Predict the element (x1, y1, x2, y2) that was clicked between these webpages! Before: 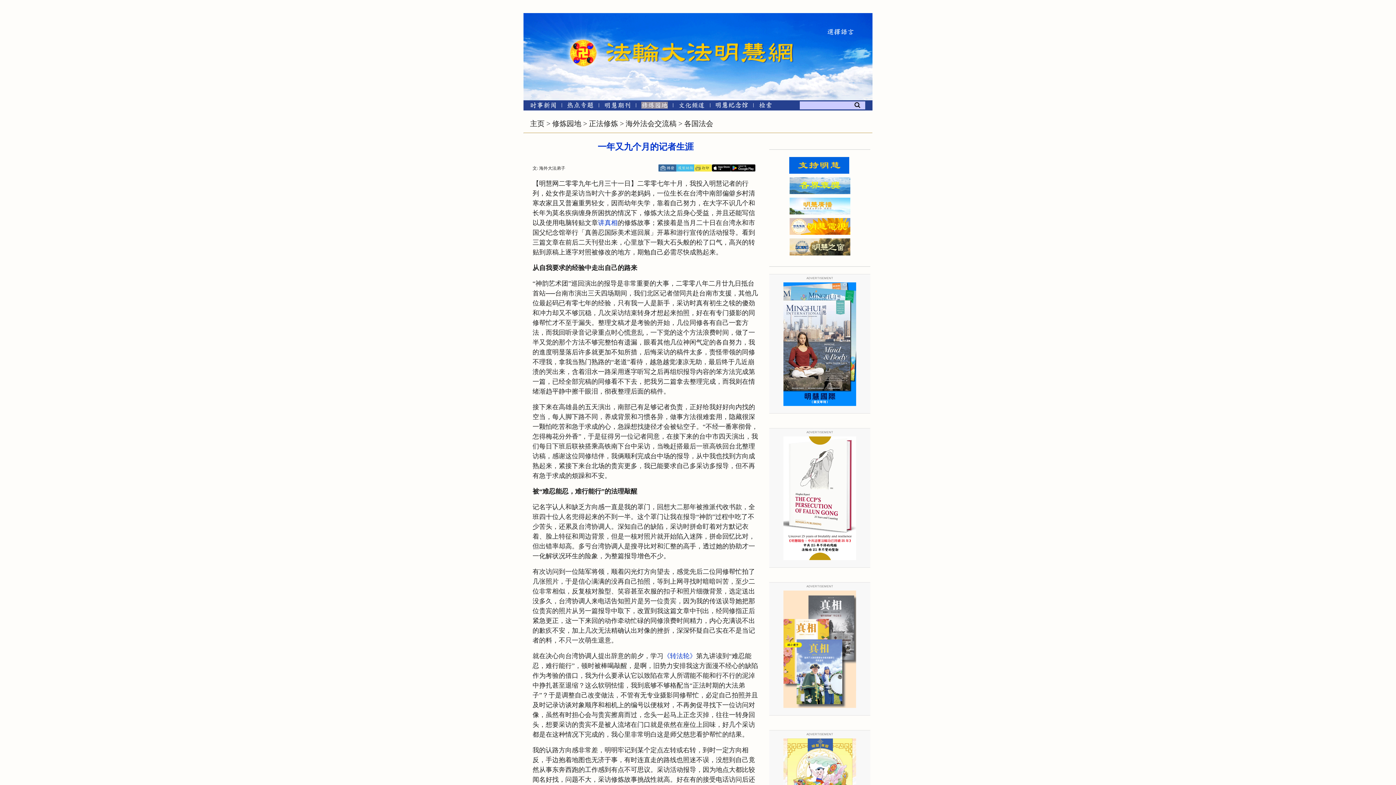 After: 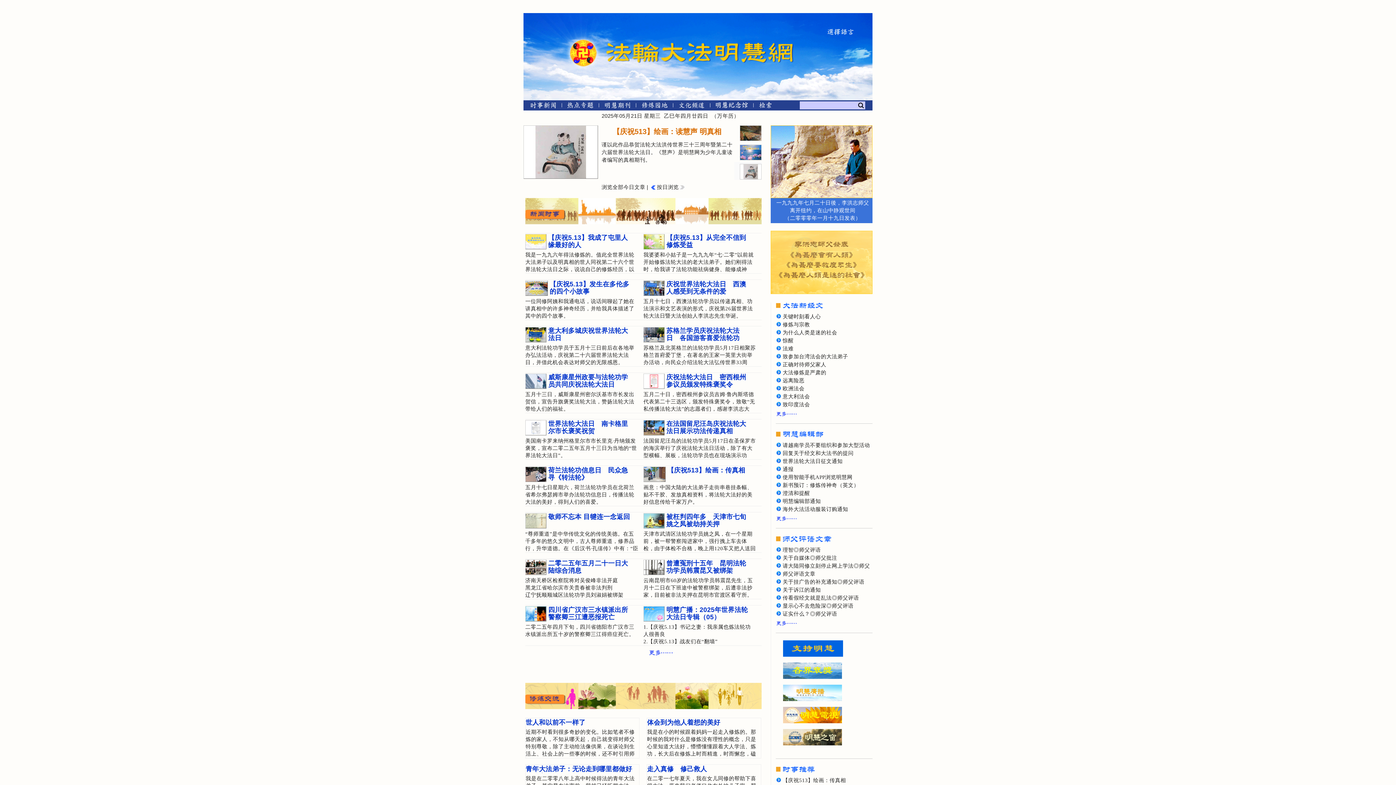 Action: bbox: (569, 25, 598, 54)